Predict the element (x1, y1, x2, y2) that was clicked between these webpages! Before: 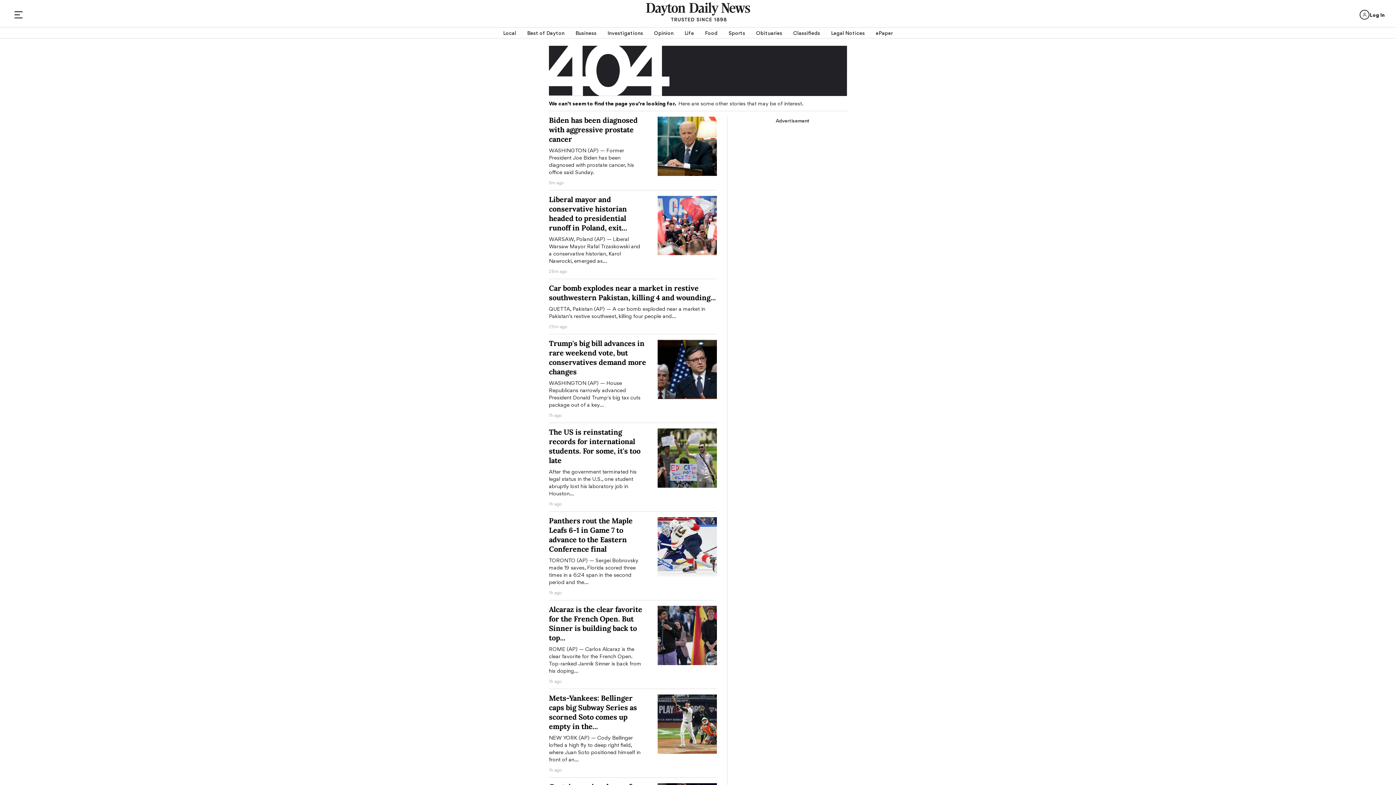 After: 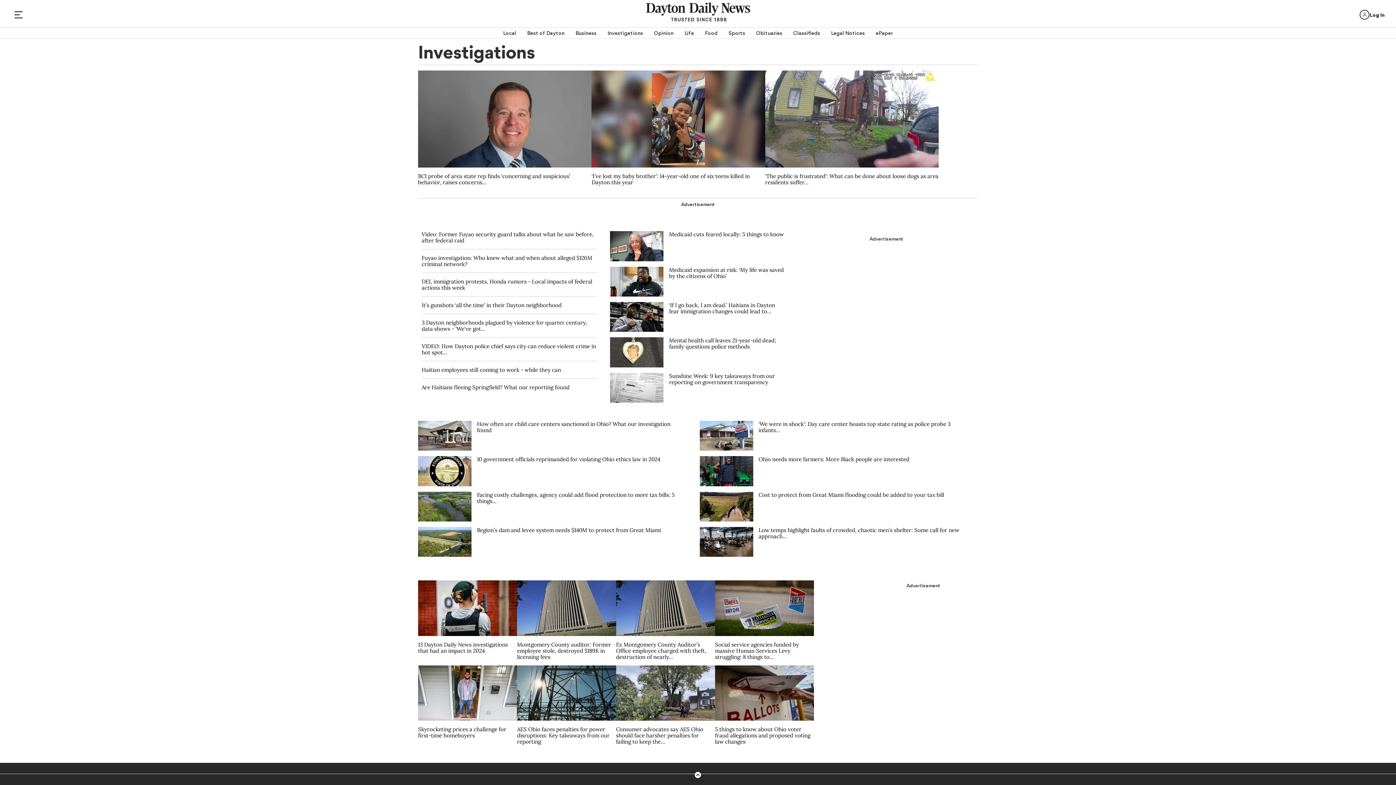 Action: bbox: (607, 27, 643, 38) label: Investigations